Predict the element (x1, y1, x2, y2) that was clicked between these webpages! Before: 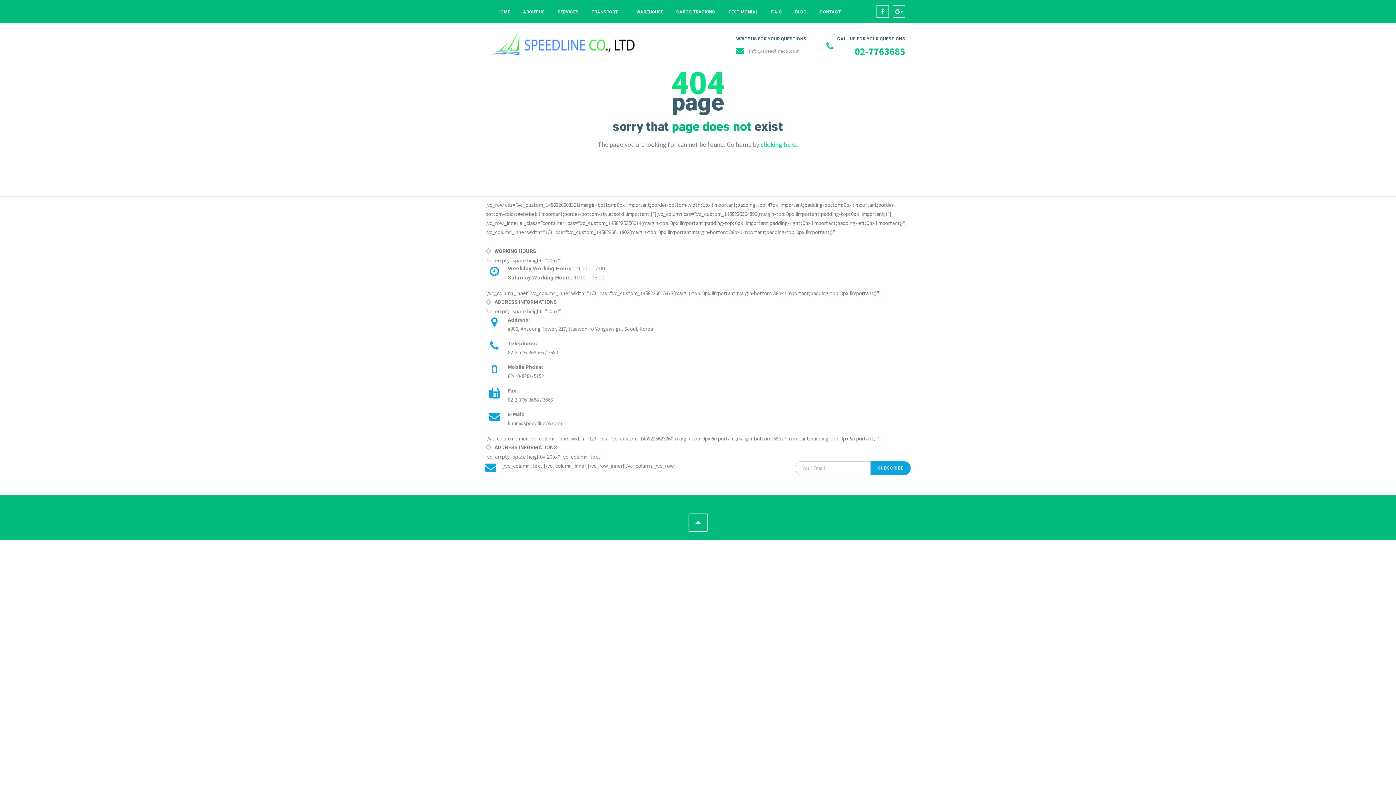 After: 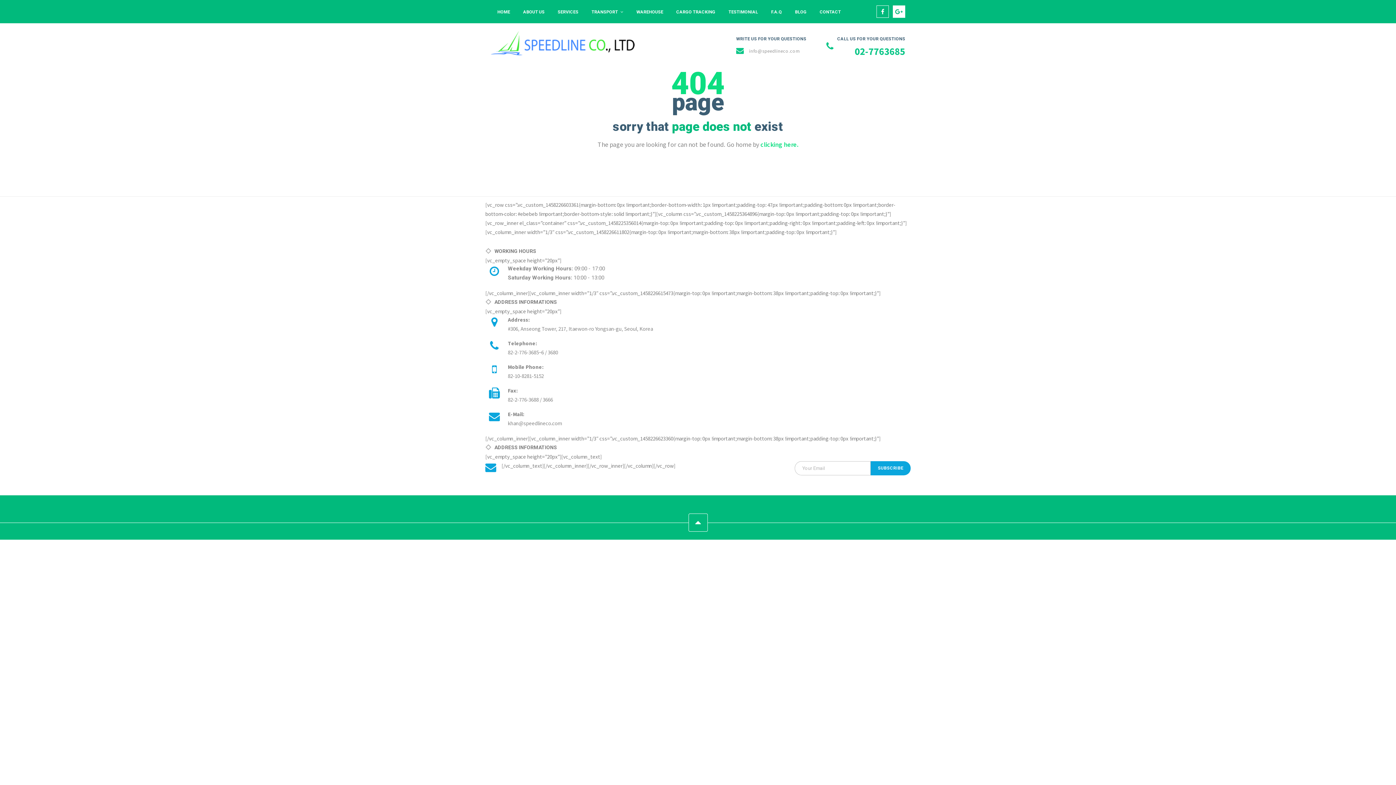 Action: bbox: (893, 5, 905, 17)